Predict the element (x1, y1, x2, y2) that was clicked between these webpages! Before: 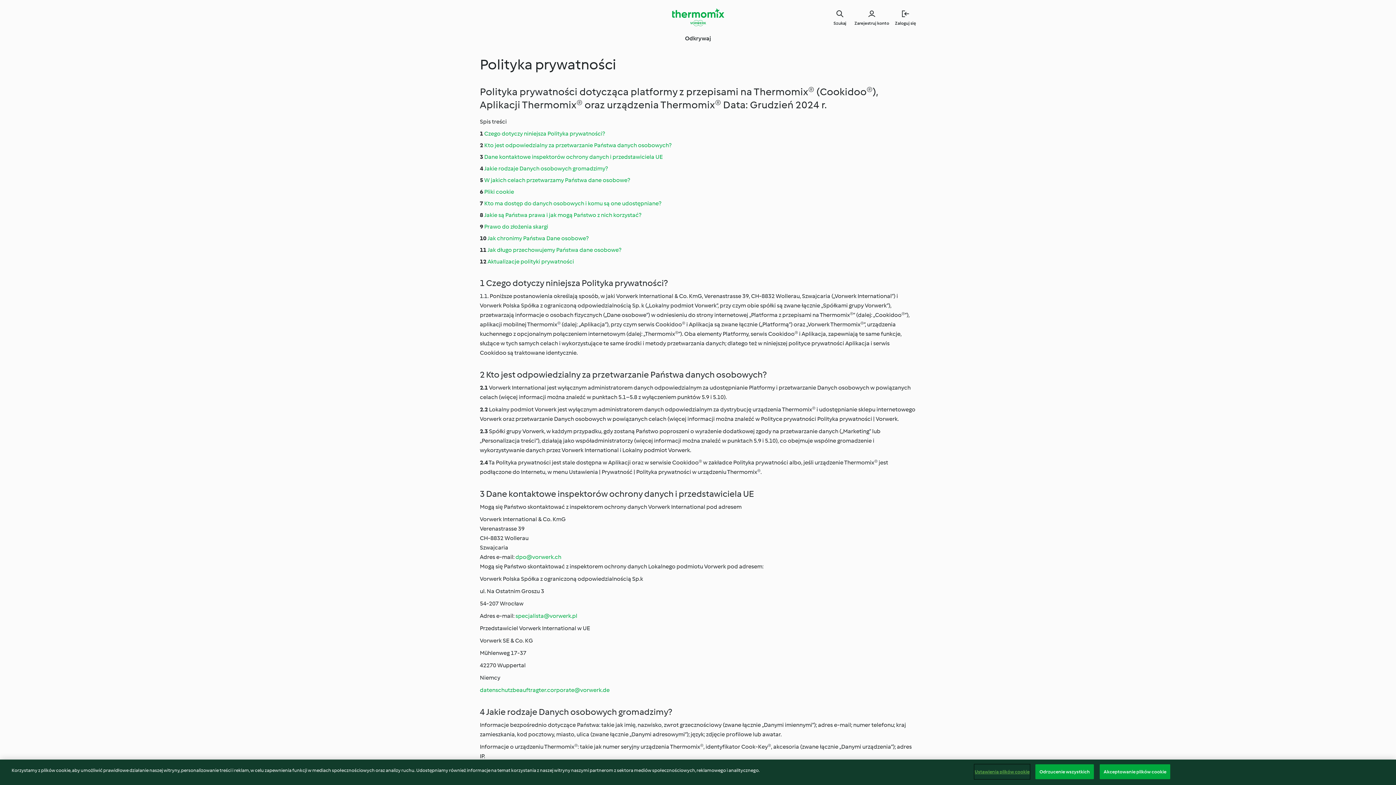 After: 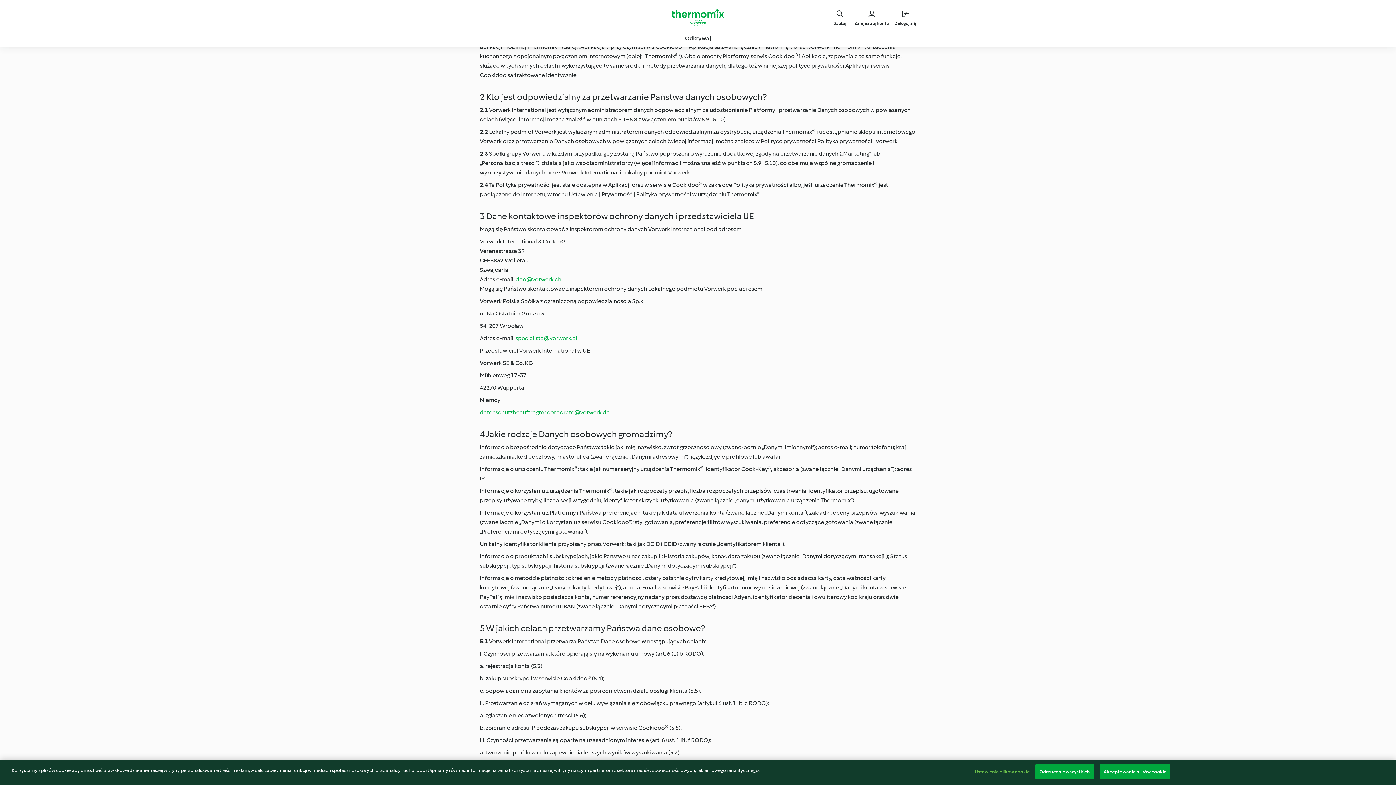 Action: label: Czego dotyczy niniejsza Polityka prywatności? bbox: (484, 130, 605, 137)